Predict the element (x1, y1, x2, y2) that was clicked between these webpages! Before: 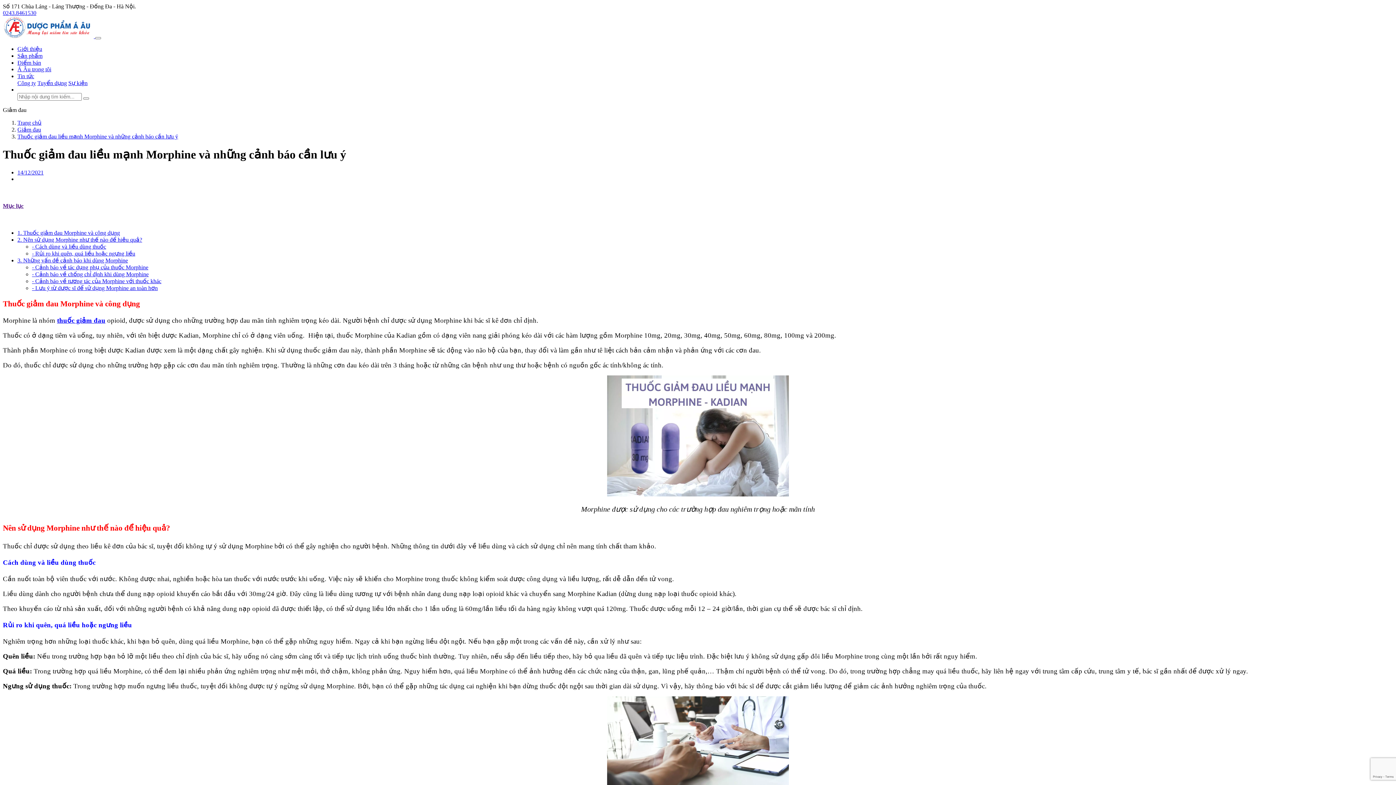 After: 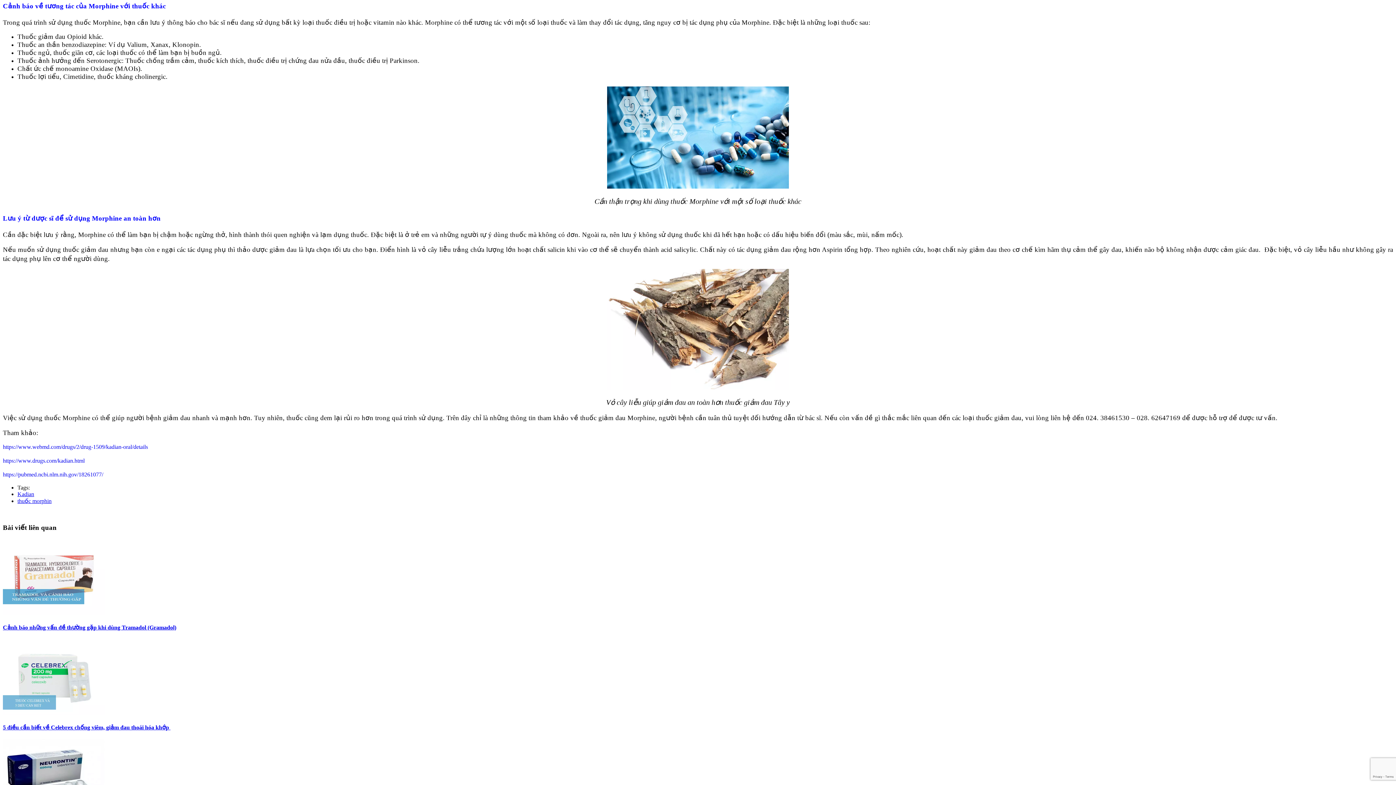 Action: bbox: (32, 278, 161, 284) label: - Cảnh báo về tương tác của Morphine với thuốc khác